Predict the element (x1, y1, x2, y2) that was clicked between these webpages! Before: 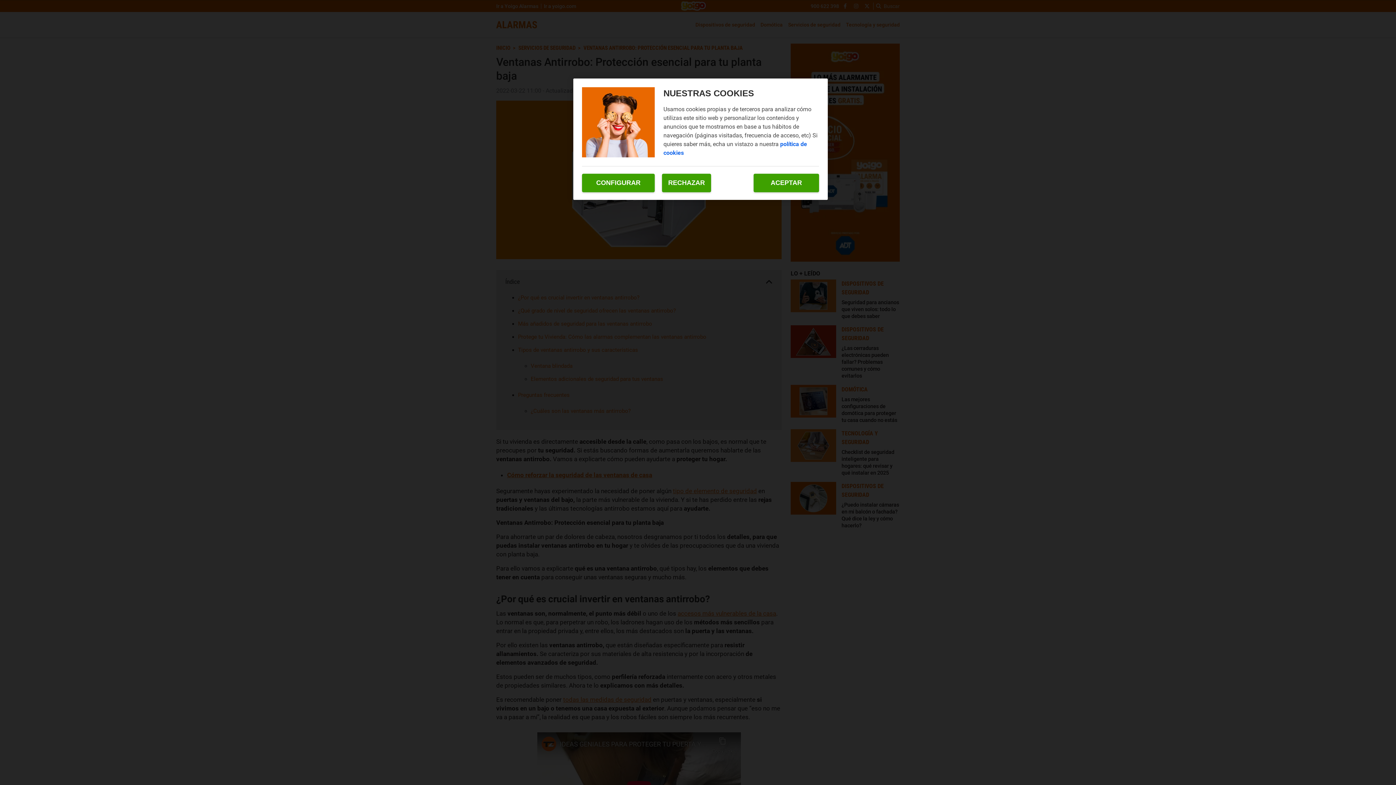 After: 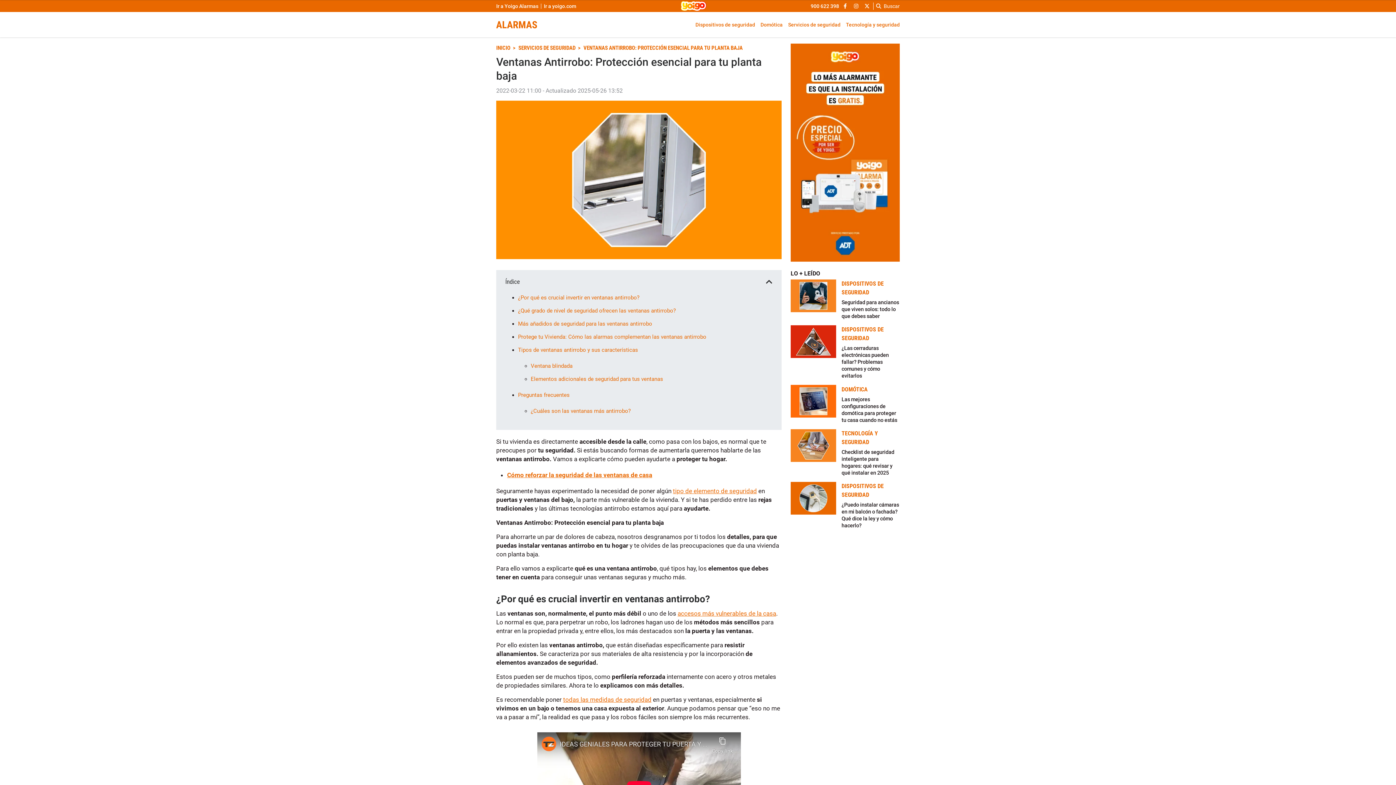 Action: label: ACEPTAR bbox: (753, 173, 819, 192)